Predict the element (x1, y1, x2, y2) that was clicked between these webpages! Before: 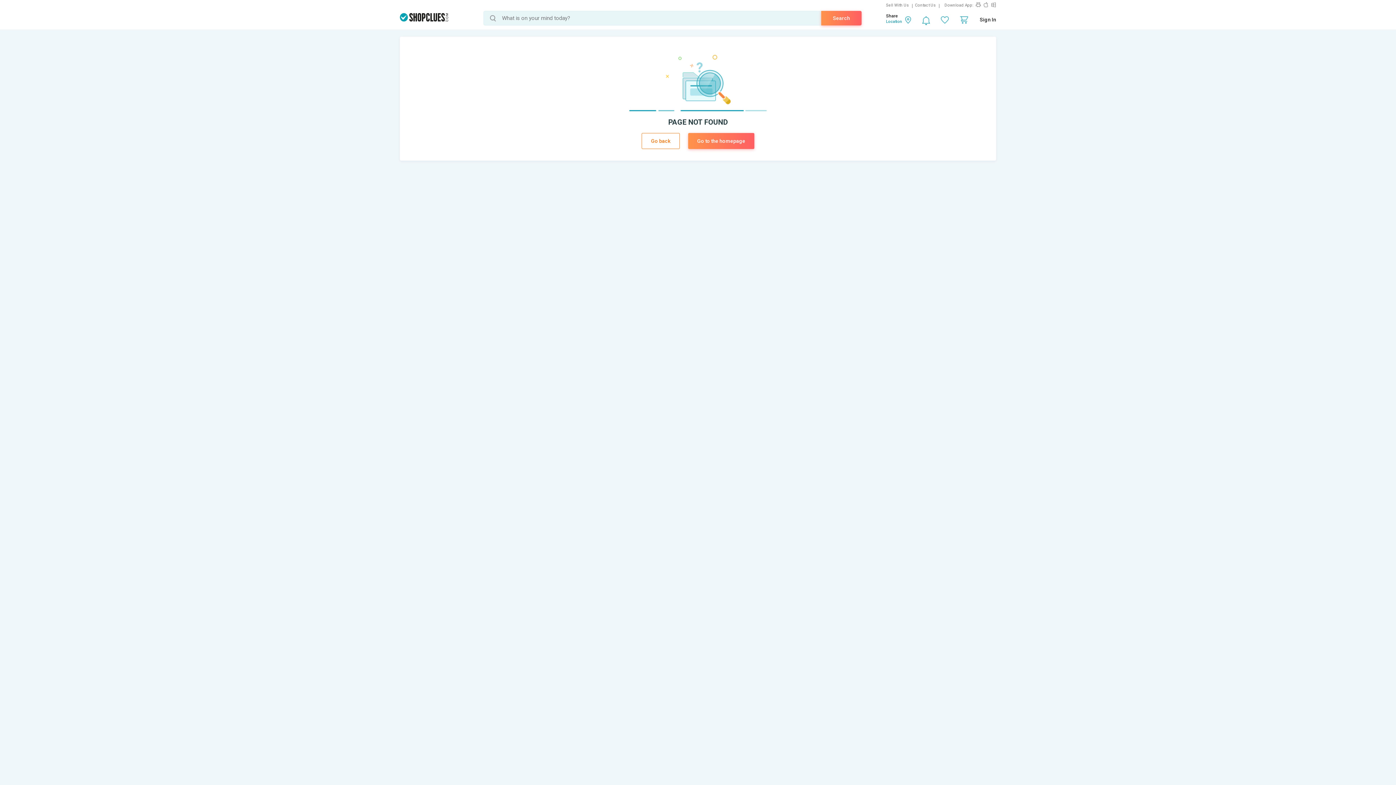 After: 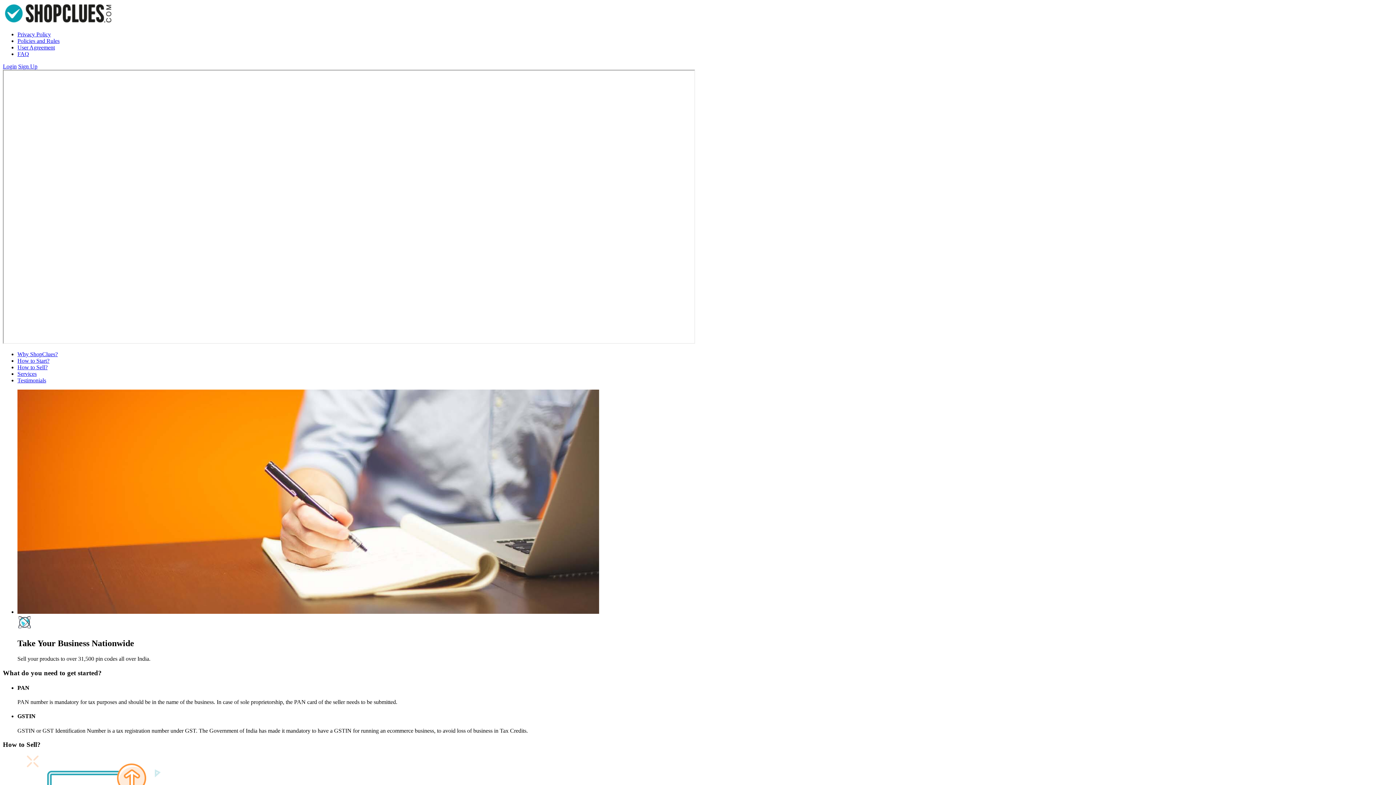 Action: bbox: (886, 2, 912, 7) label: Sell With Us